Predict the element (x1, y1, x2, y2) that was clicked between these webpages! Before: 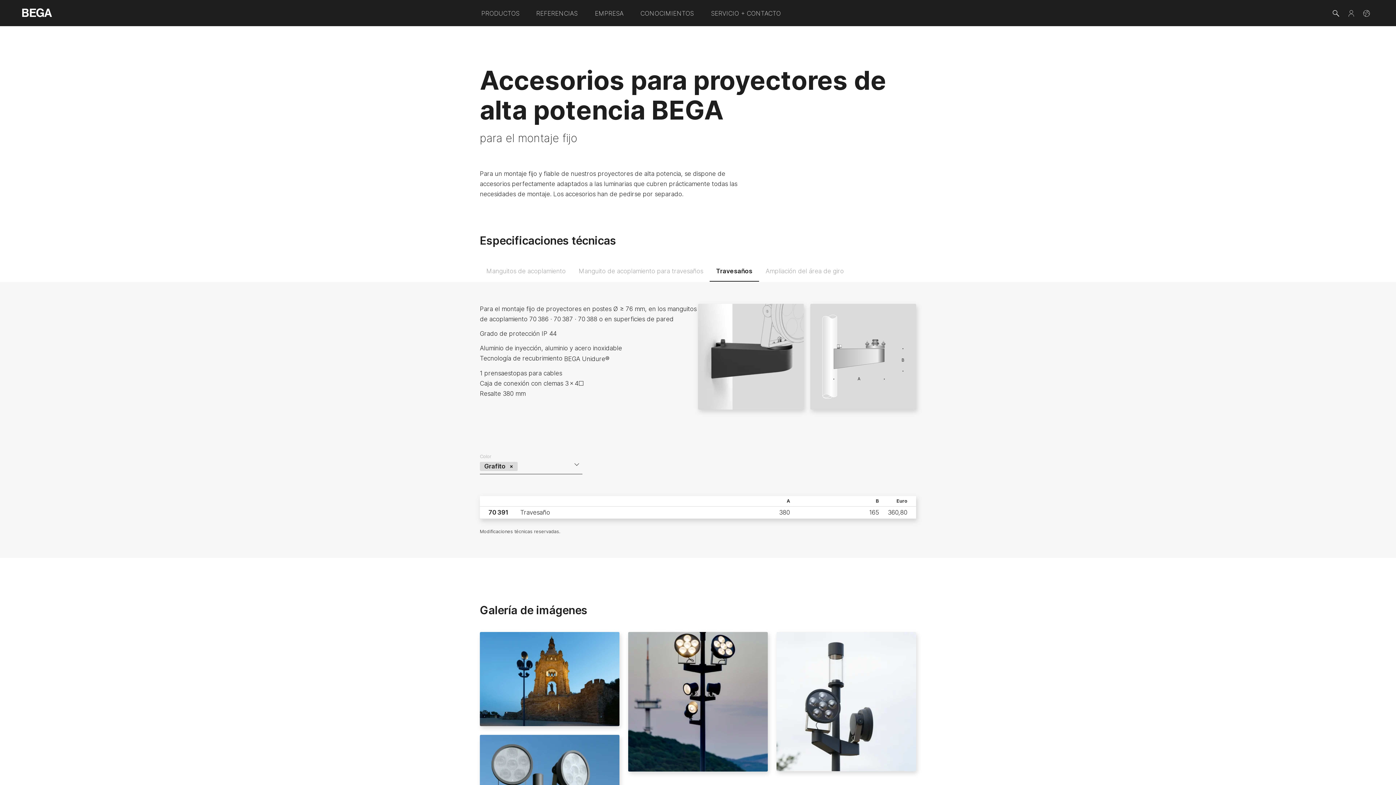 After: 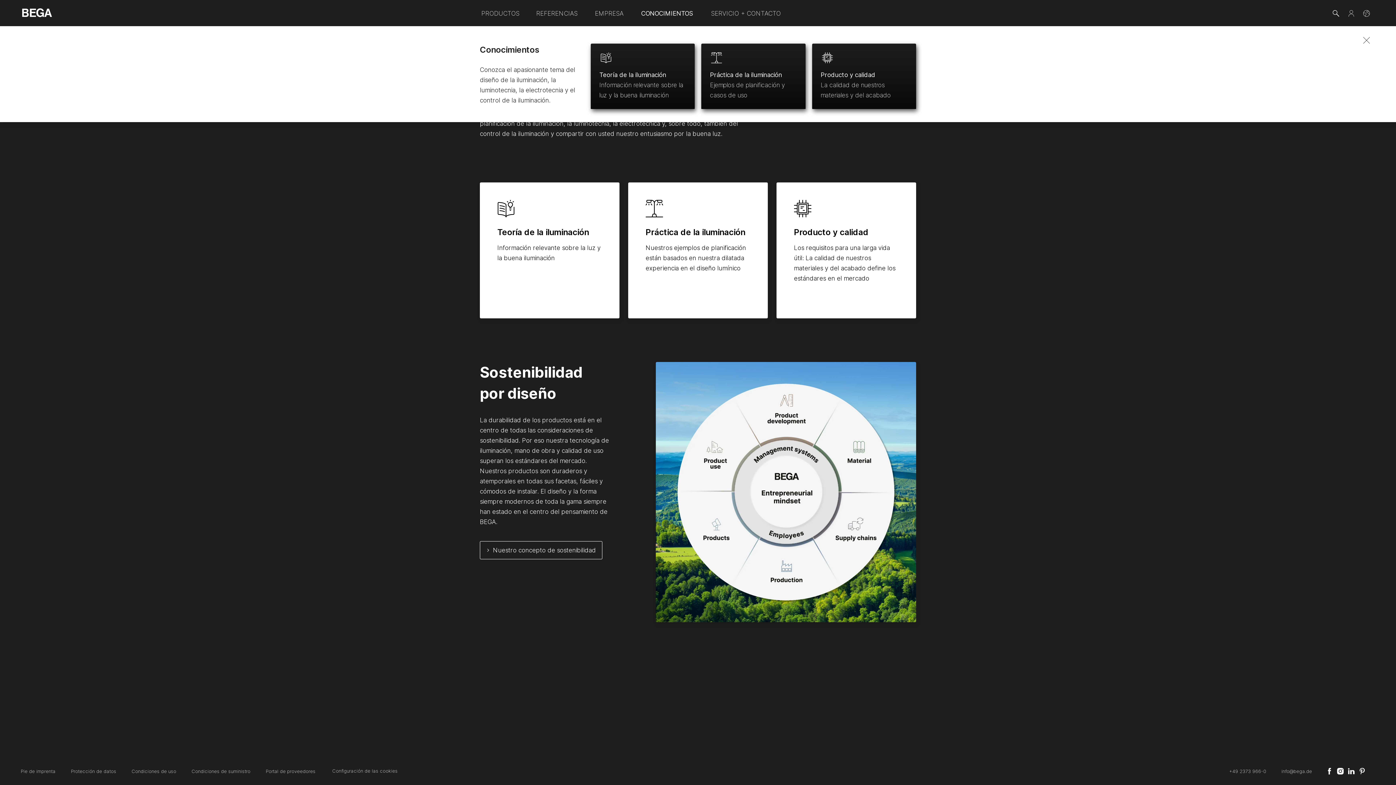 Action: label: CONOCIMIENTOS bbox: (632, 0, 702, 25)